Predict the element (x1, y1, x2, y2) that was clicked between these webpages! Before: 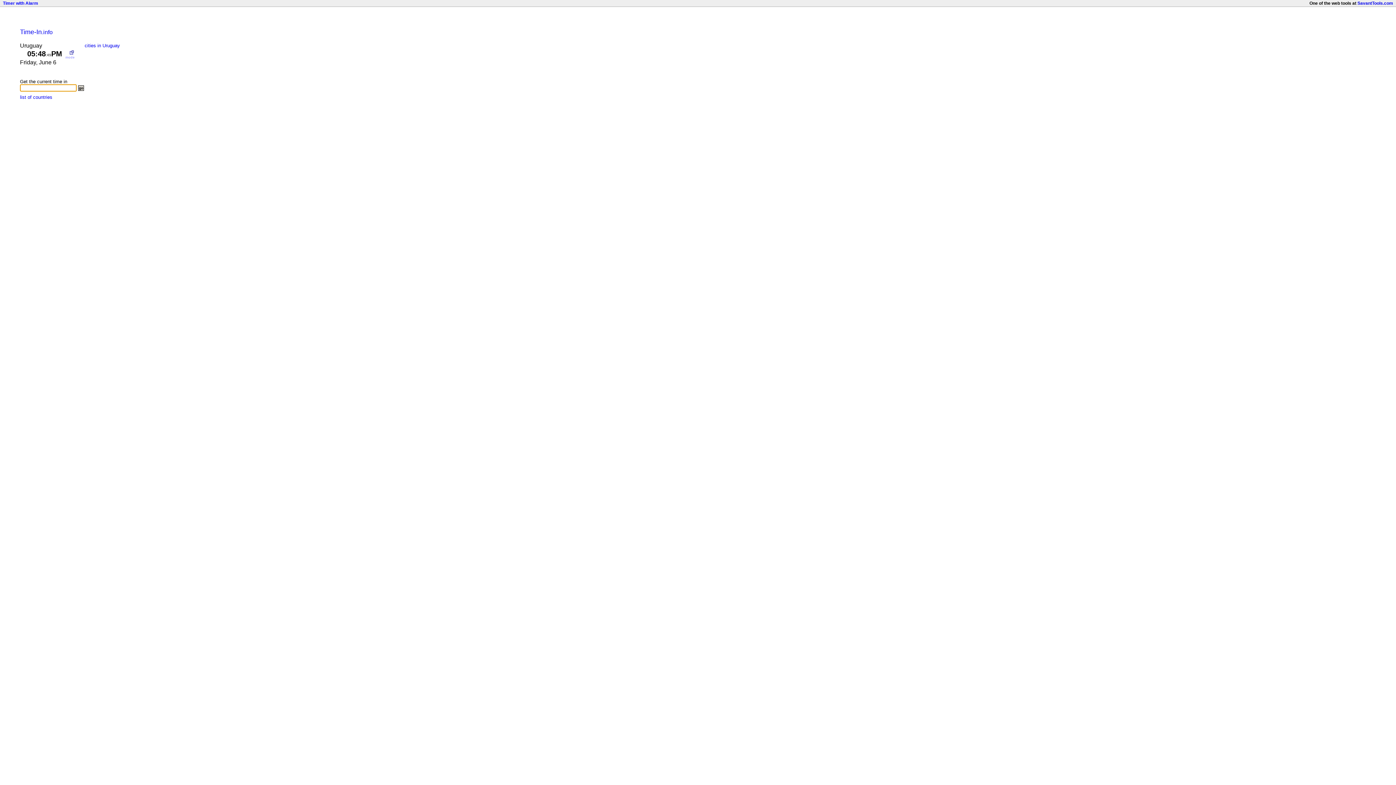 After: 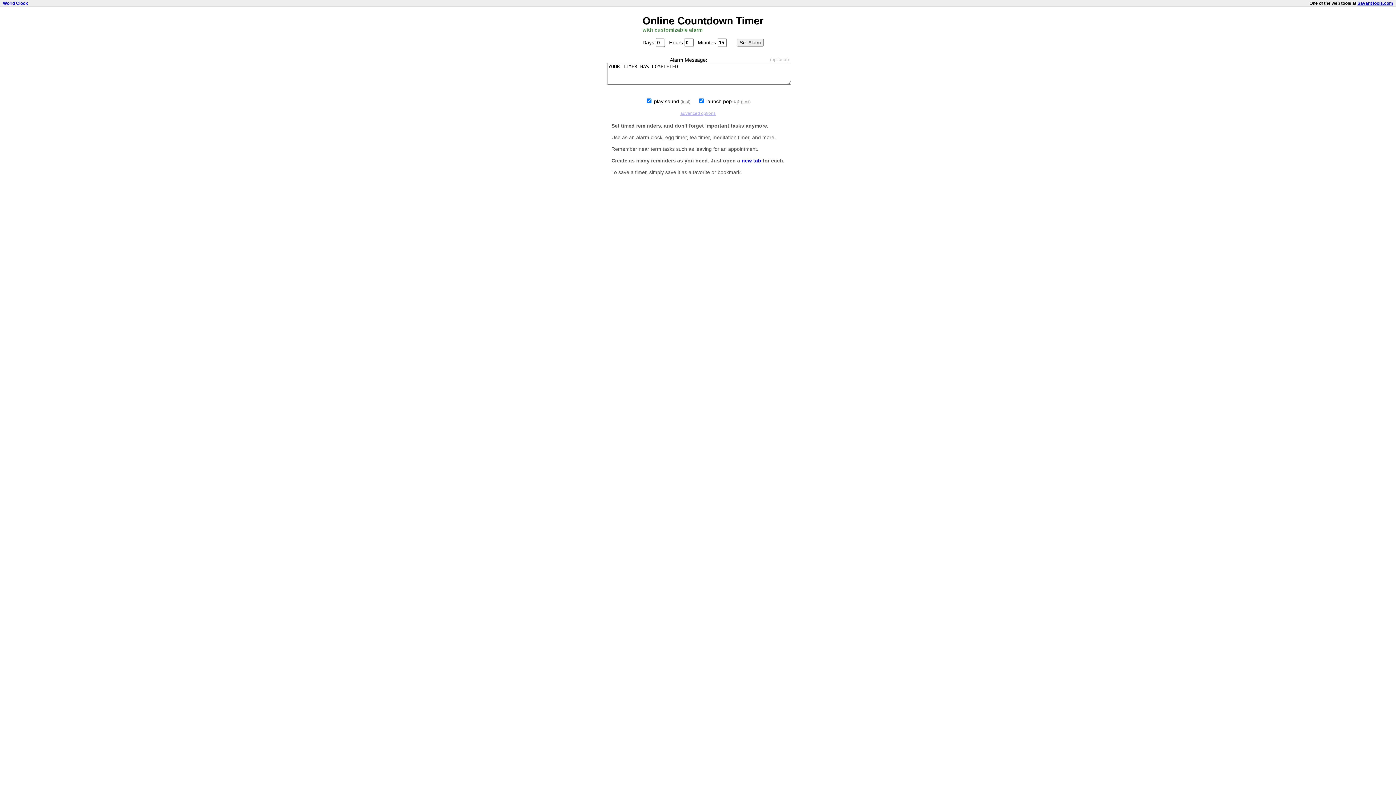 Action: label: Timer with Alarm bbox: (2, 0, 38, 5)